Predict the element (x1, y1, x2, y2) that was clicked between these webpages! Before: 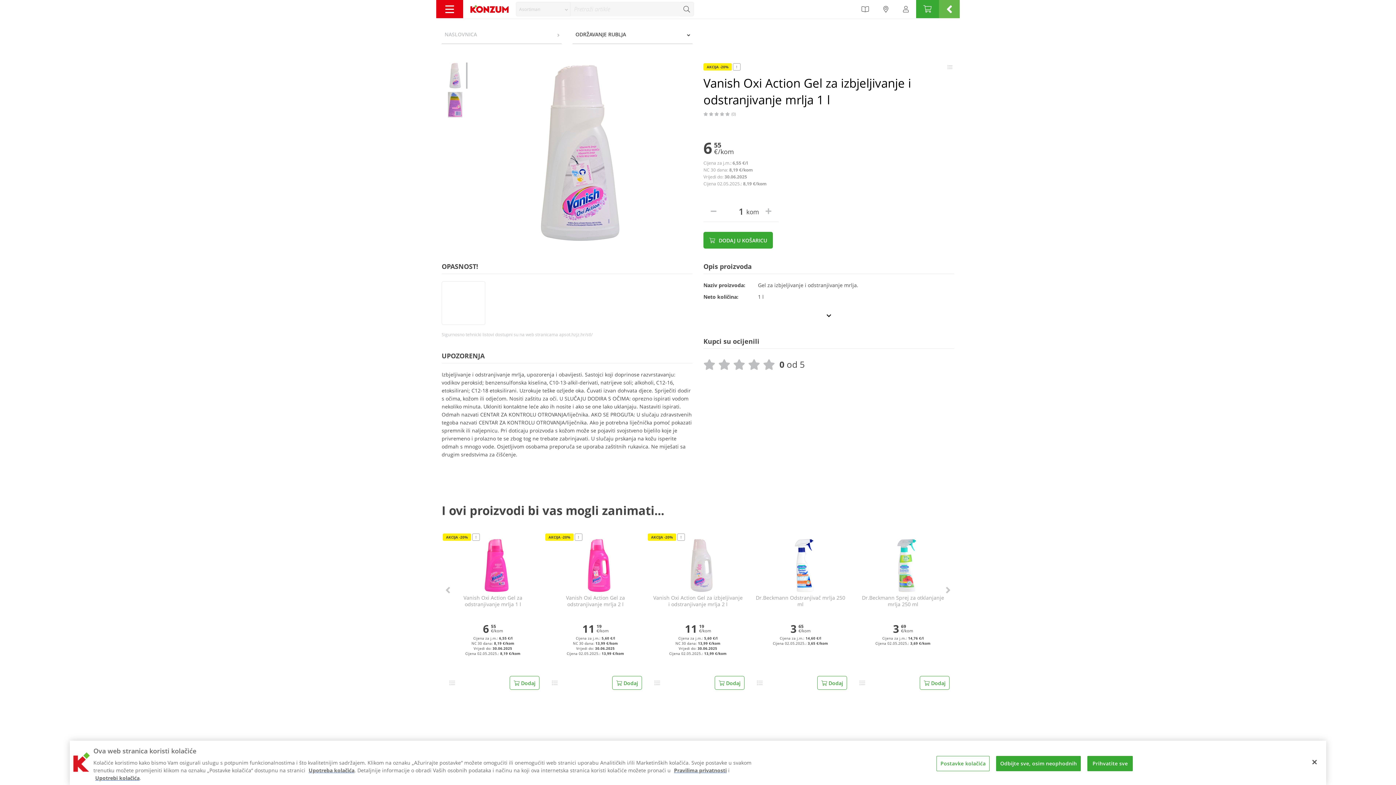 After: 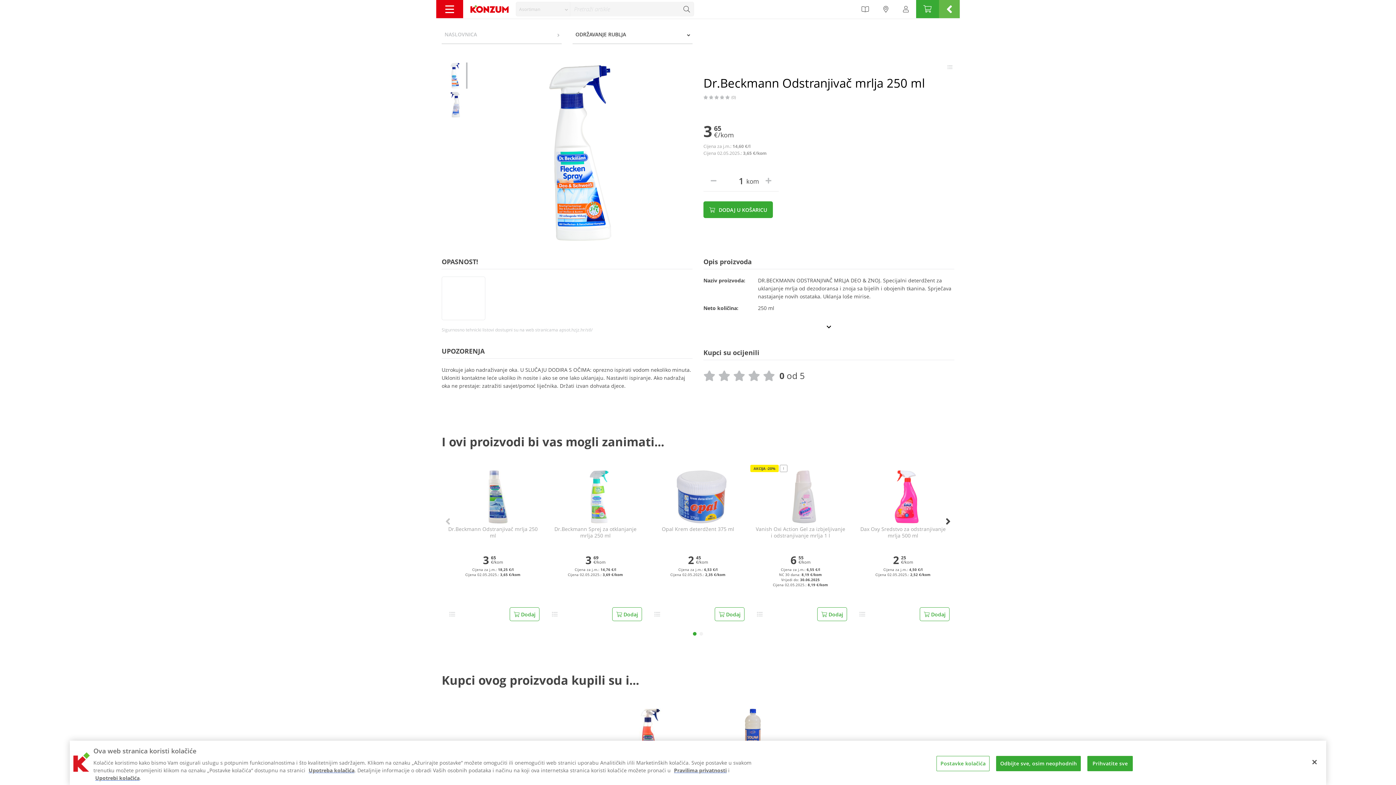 Action: bbox: (755, 594, 845, 608) label: Dr.Beckmann Odstranjivač mrlja 250 ml